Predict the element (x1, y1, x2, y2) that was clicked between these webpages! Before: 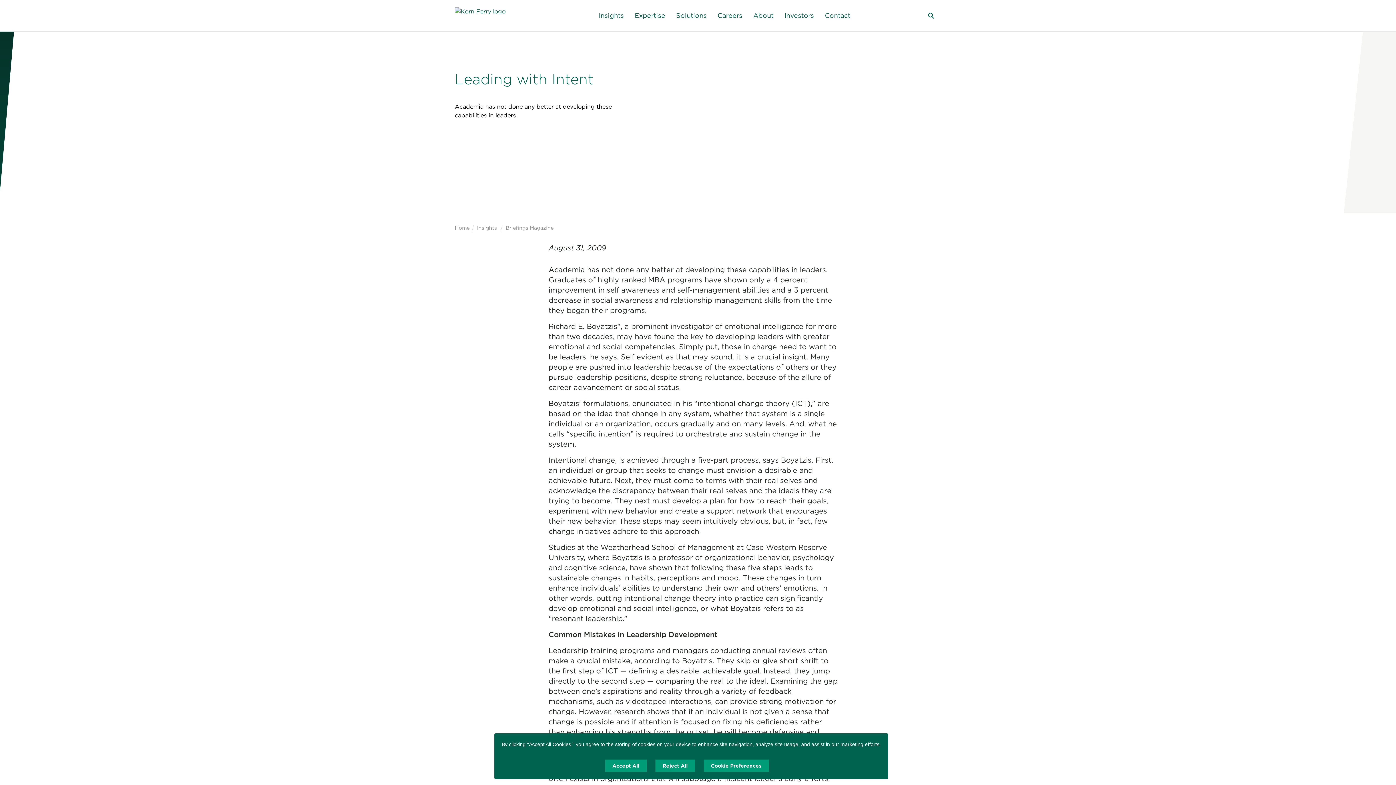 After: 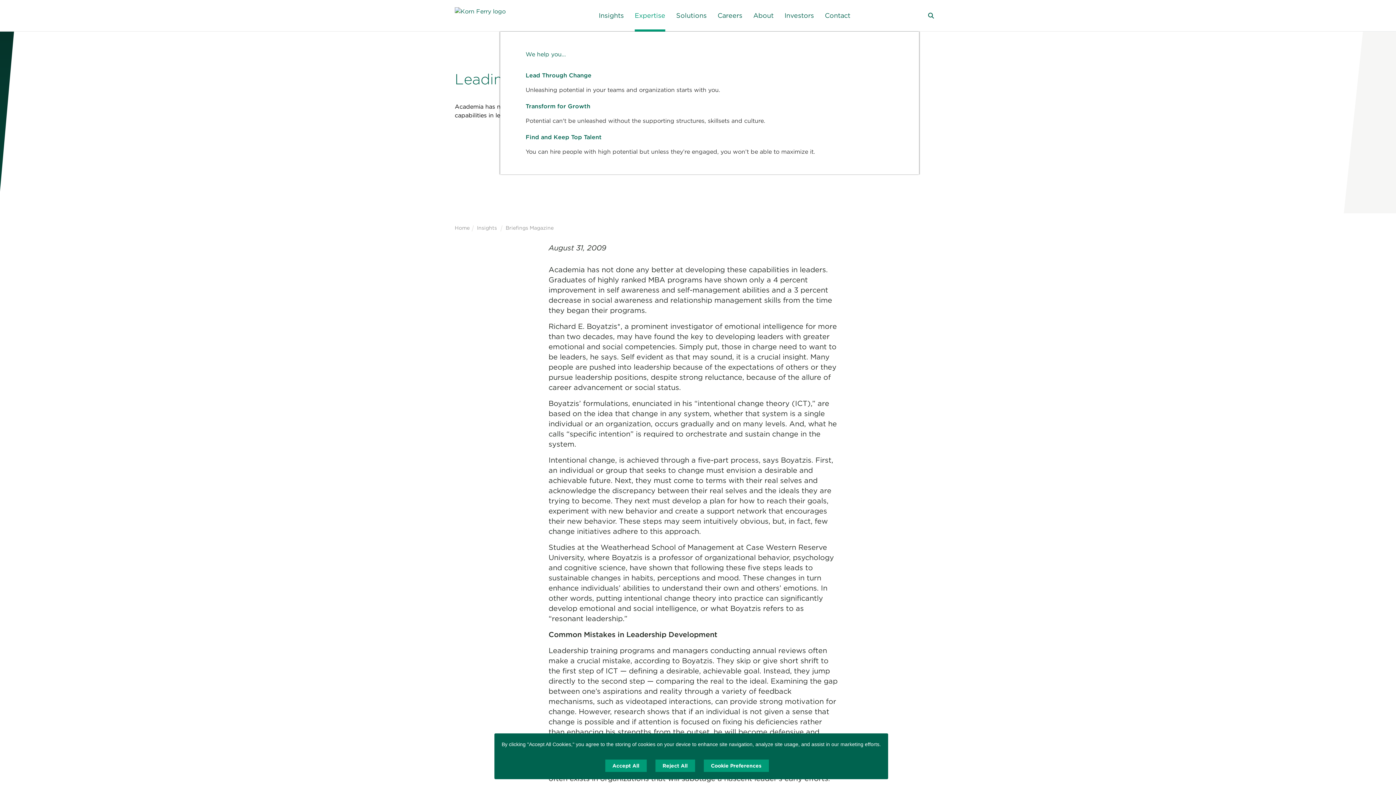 Action: label: Expertise bbox: (634, 0, 665, 31)